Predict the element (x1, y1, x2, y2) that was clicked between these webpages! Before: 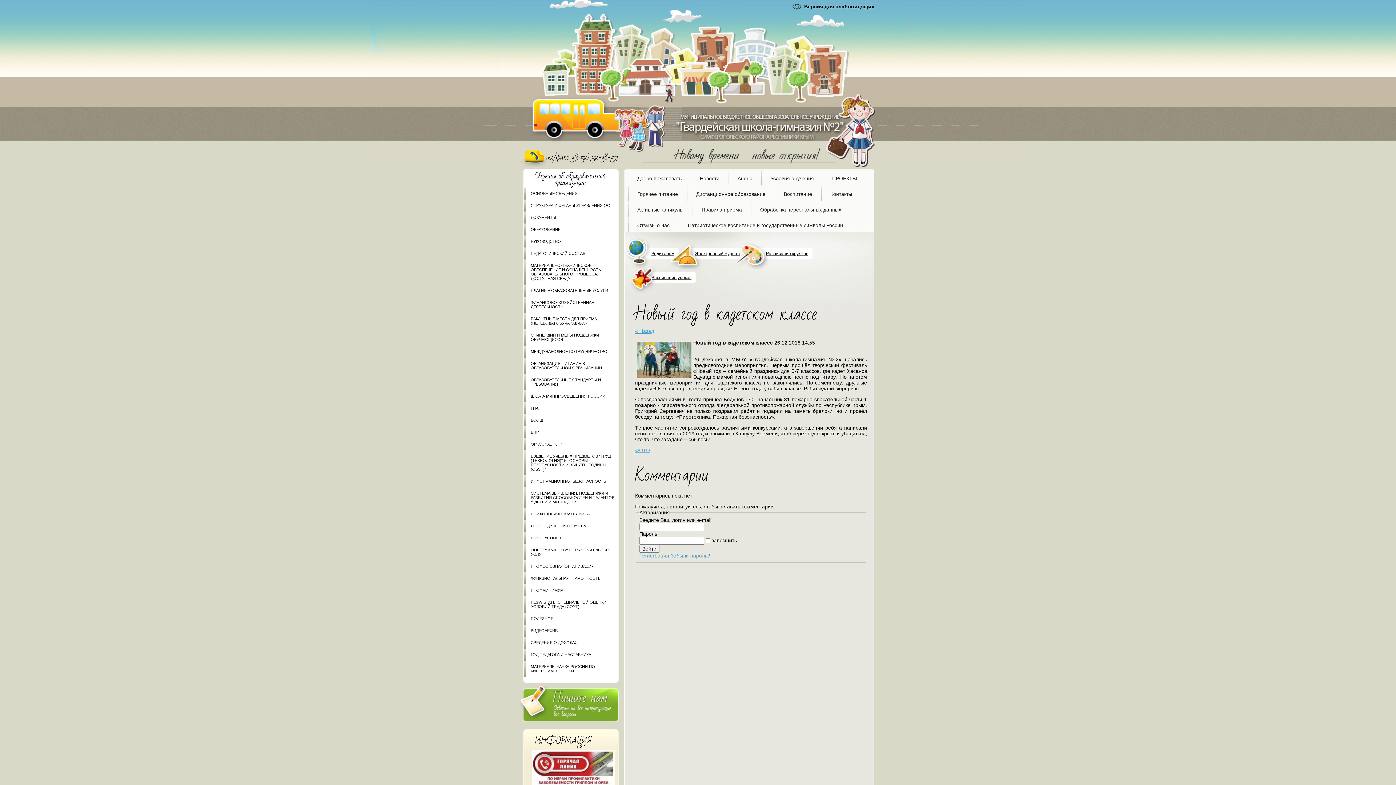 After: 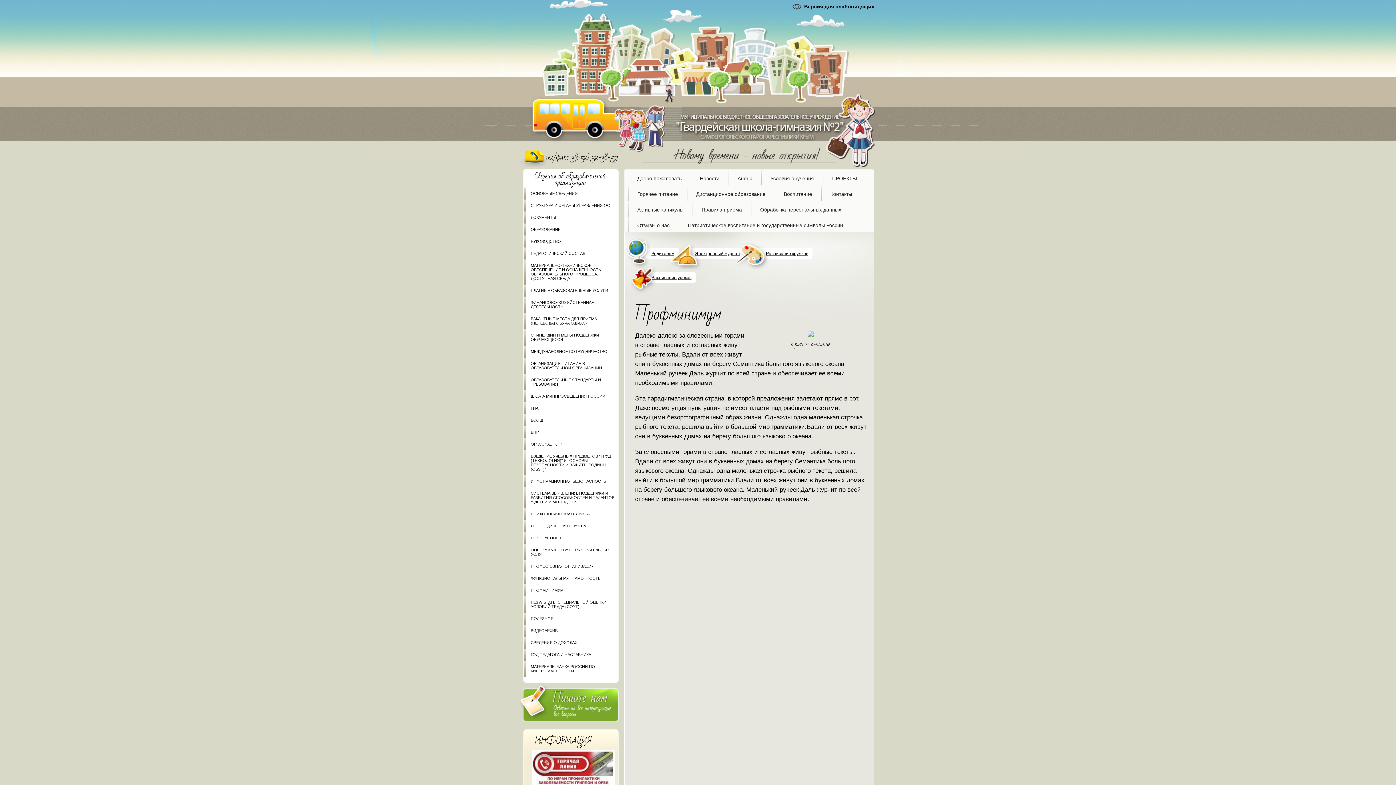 Action: label: ПРОФМИНИМУМ bbox: (524, 584, 618, 596)